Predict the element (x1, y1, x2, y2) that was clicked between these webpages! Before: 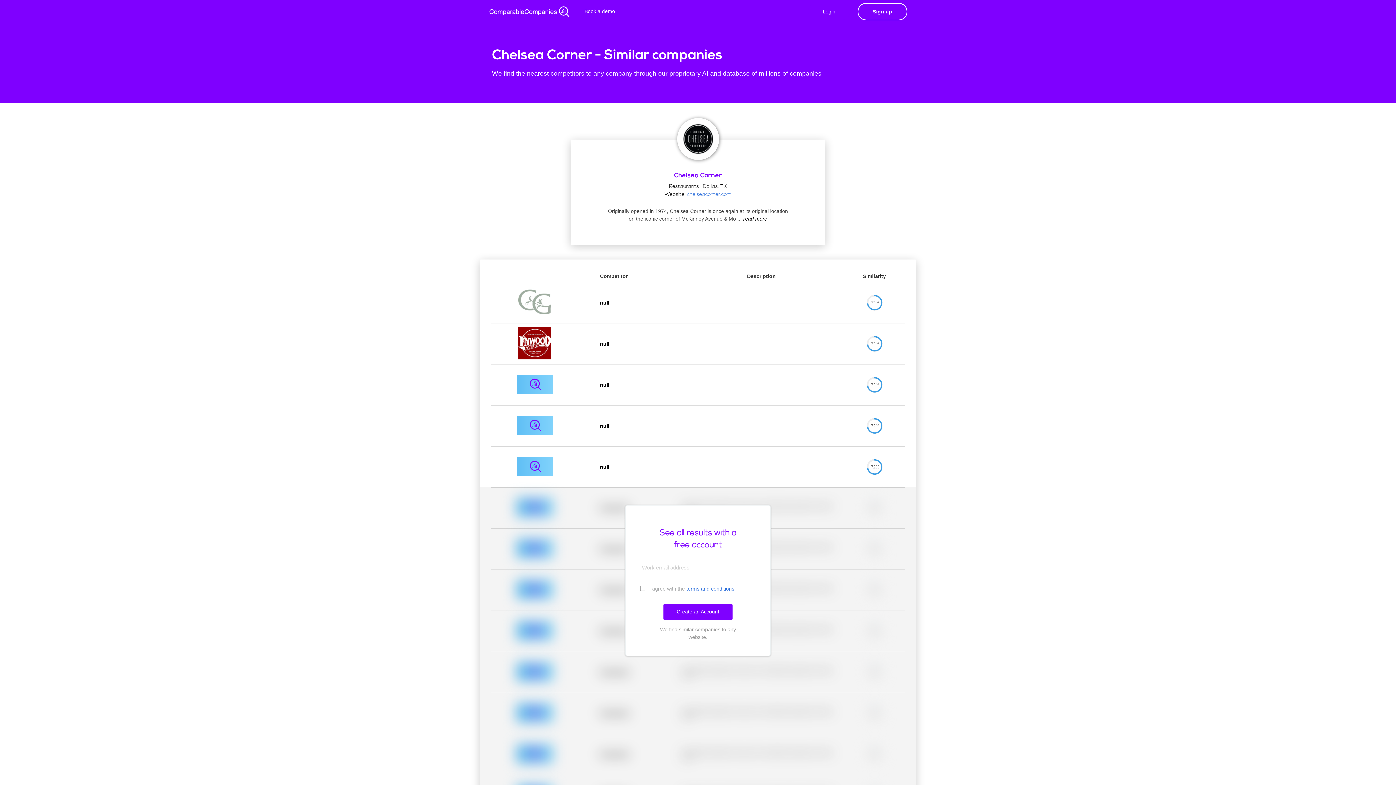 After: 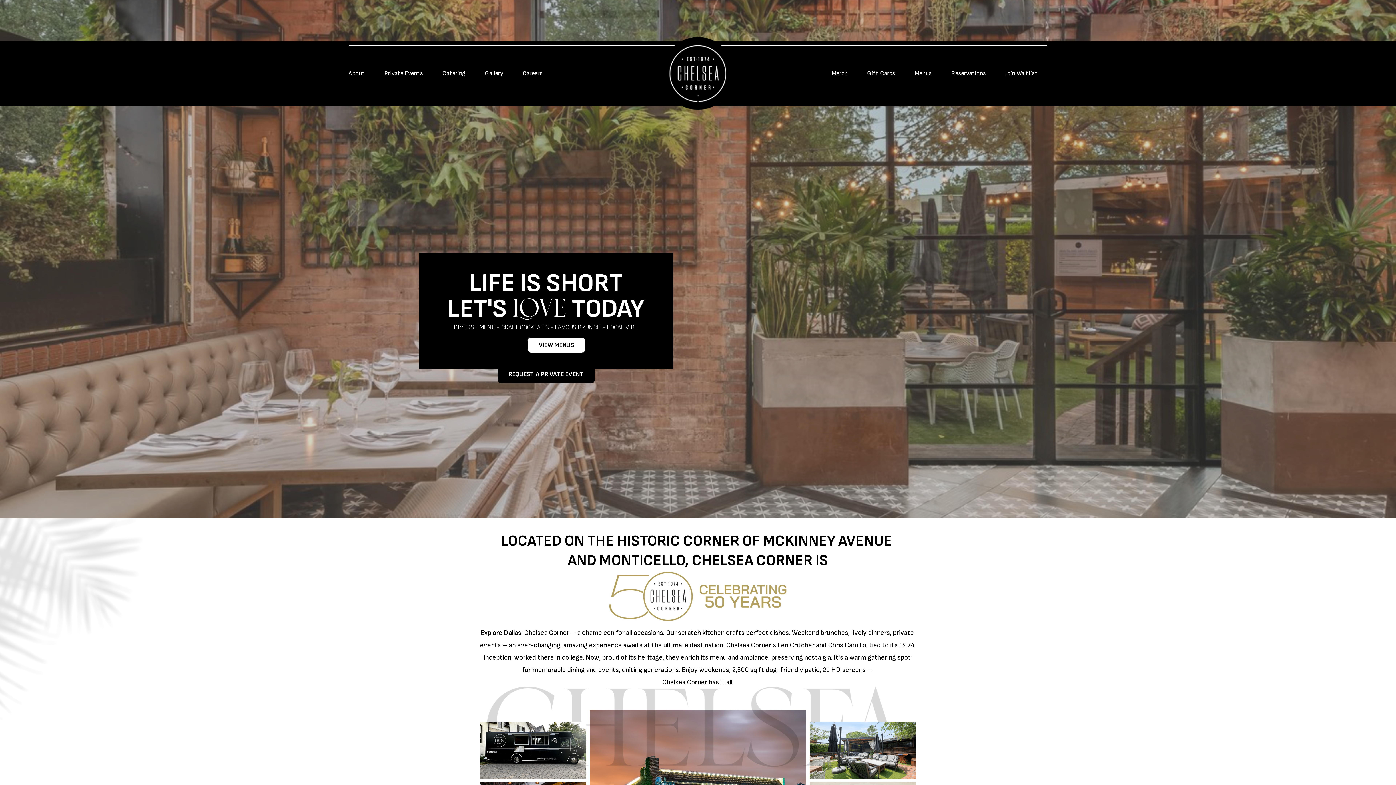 Action: label: chelseacorner.com bbox: (687, 192, 731, 197)